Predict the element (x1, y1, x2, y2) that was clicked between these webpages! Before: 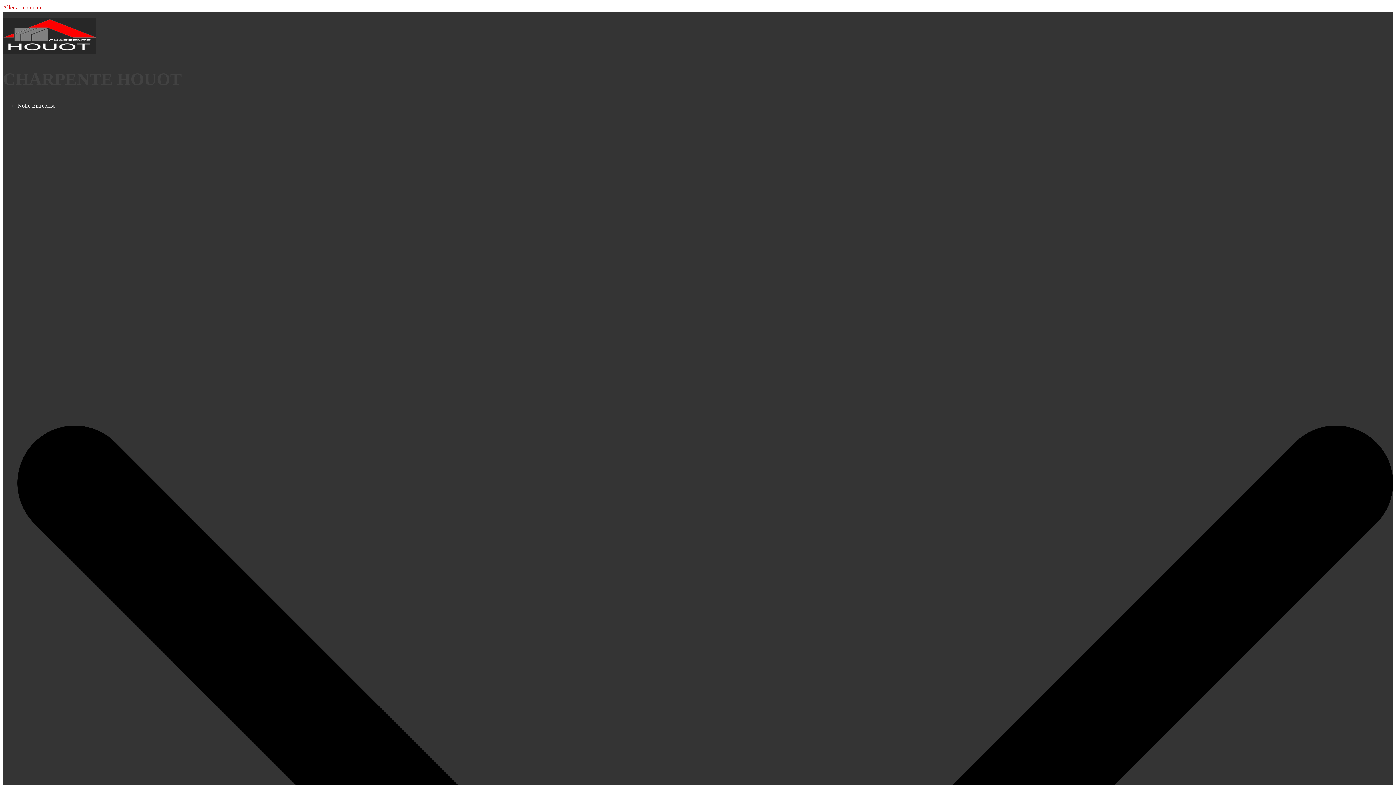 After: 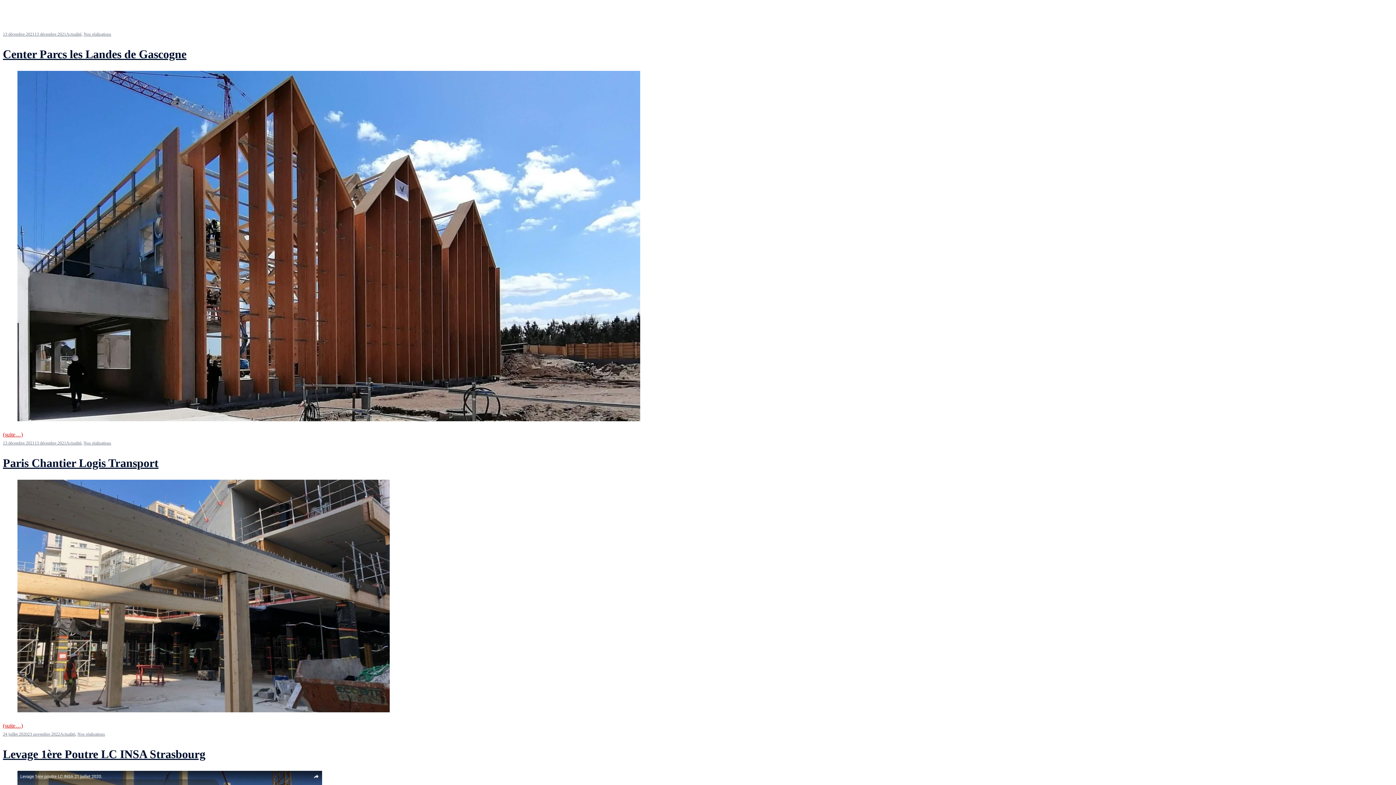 Action: label: Aller au contenu bbox: (2, 4, 41, 10)